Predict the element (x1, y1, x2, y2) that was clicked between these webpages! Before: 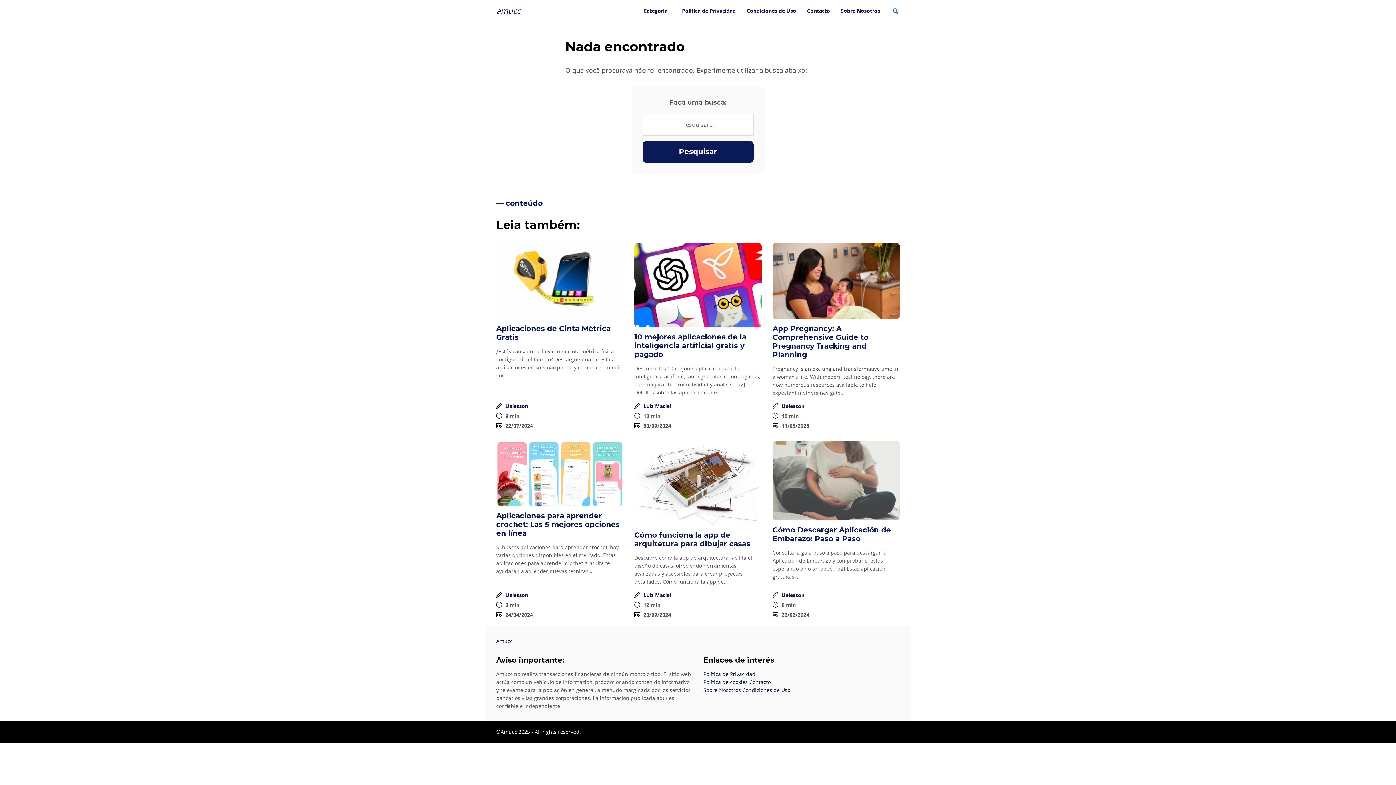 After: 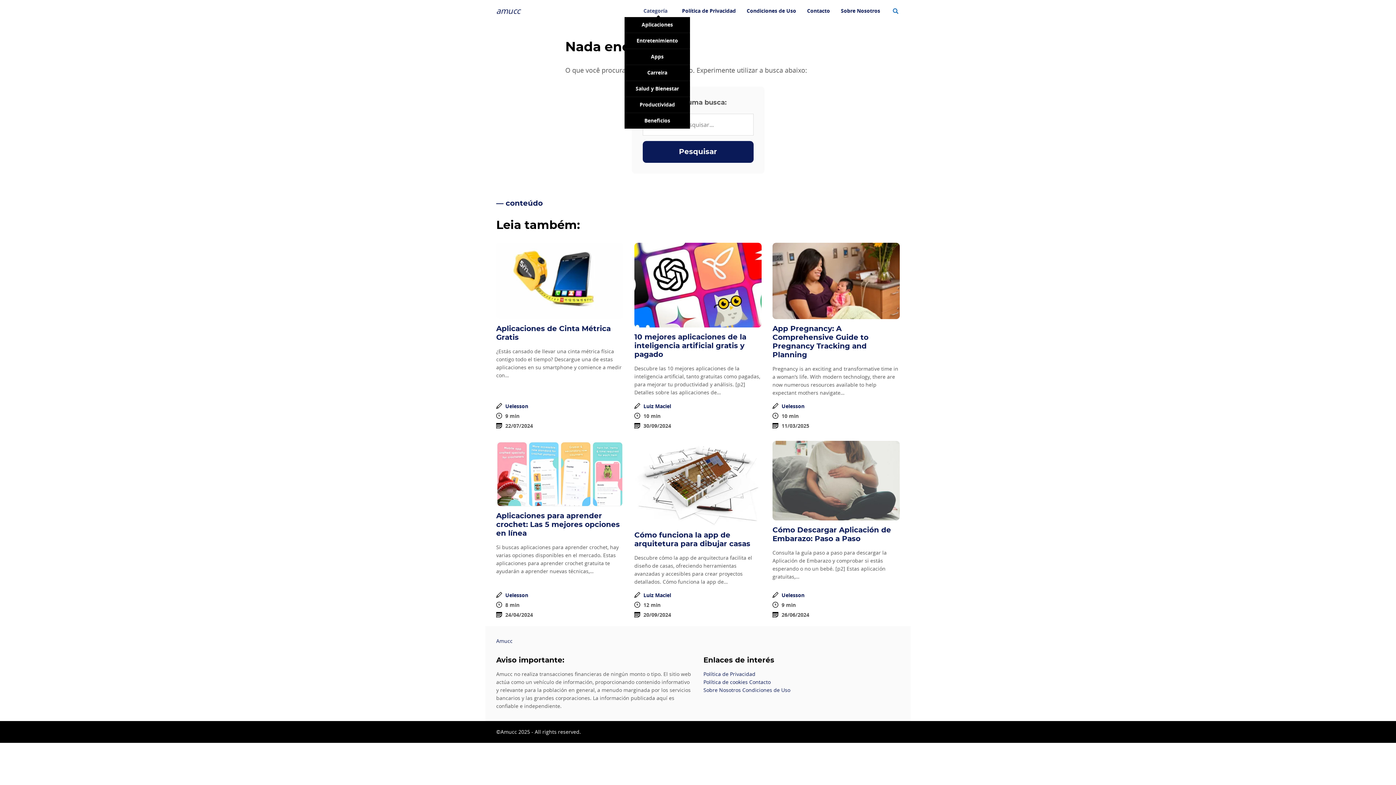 Action: bbox: (643, 4, 667, 16) label: Categoría